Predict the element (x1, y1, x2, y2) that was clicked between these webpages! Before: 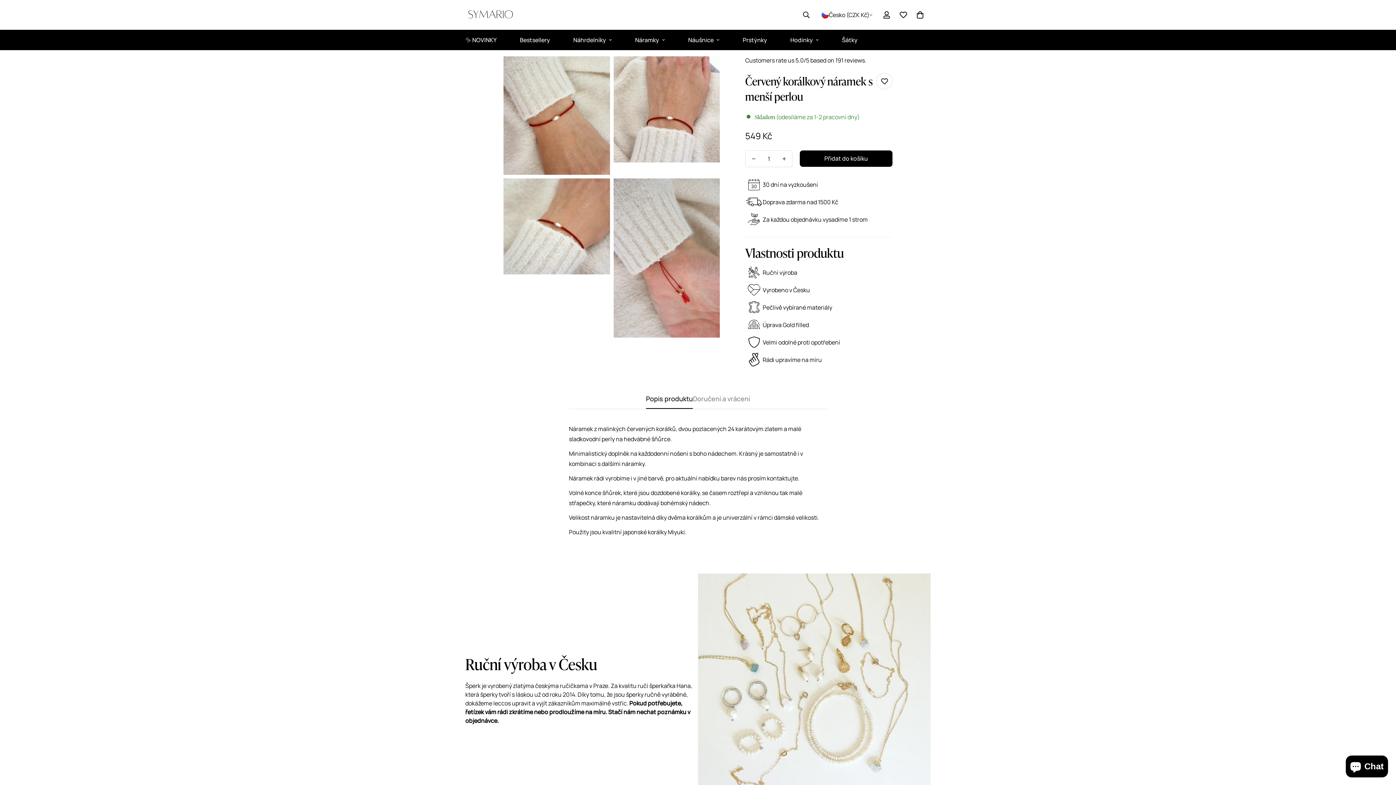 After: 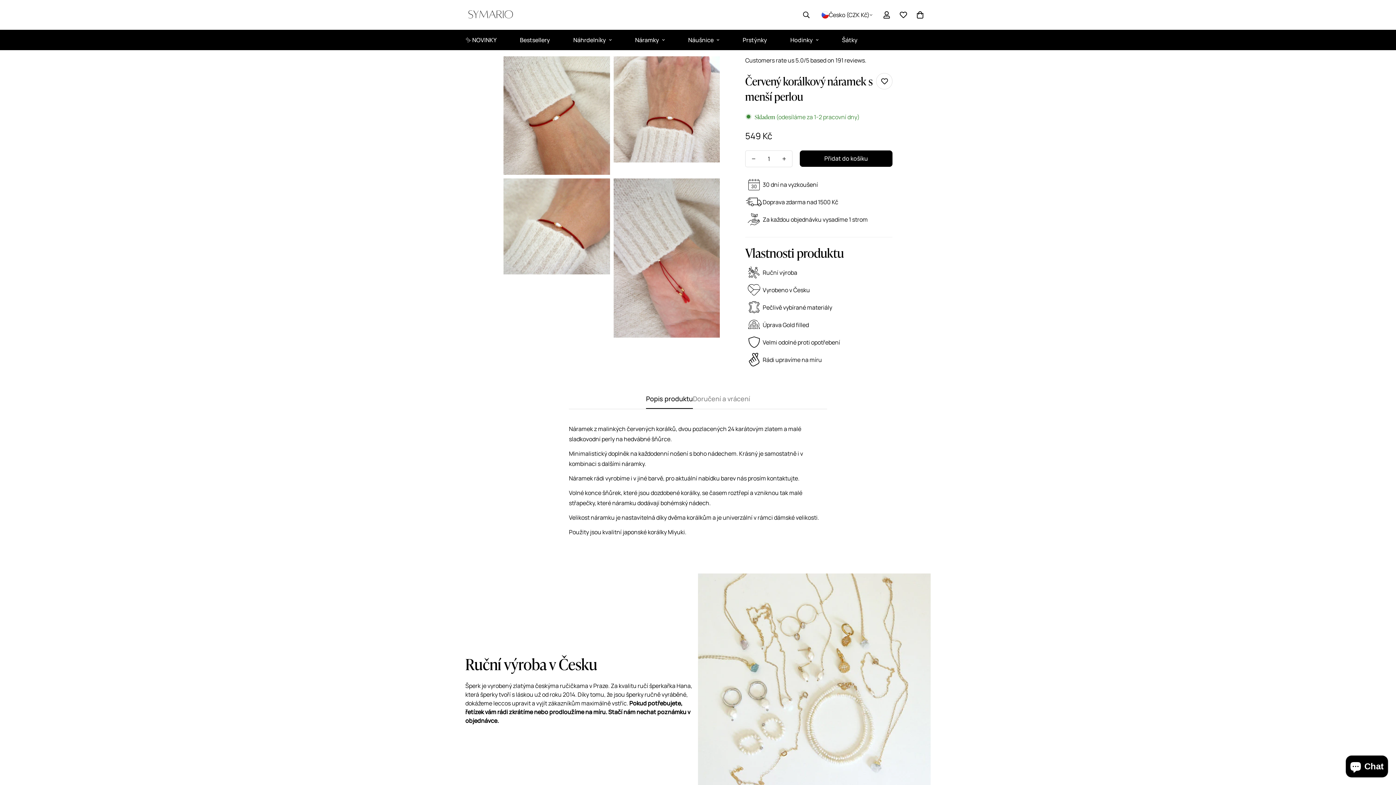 Action: bbox: (800, 150, 892, 166) label: Přidat do košíku